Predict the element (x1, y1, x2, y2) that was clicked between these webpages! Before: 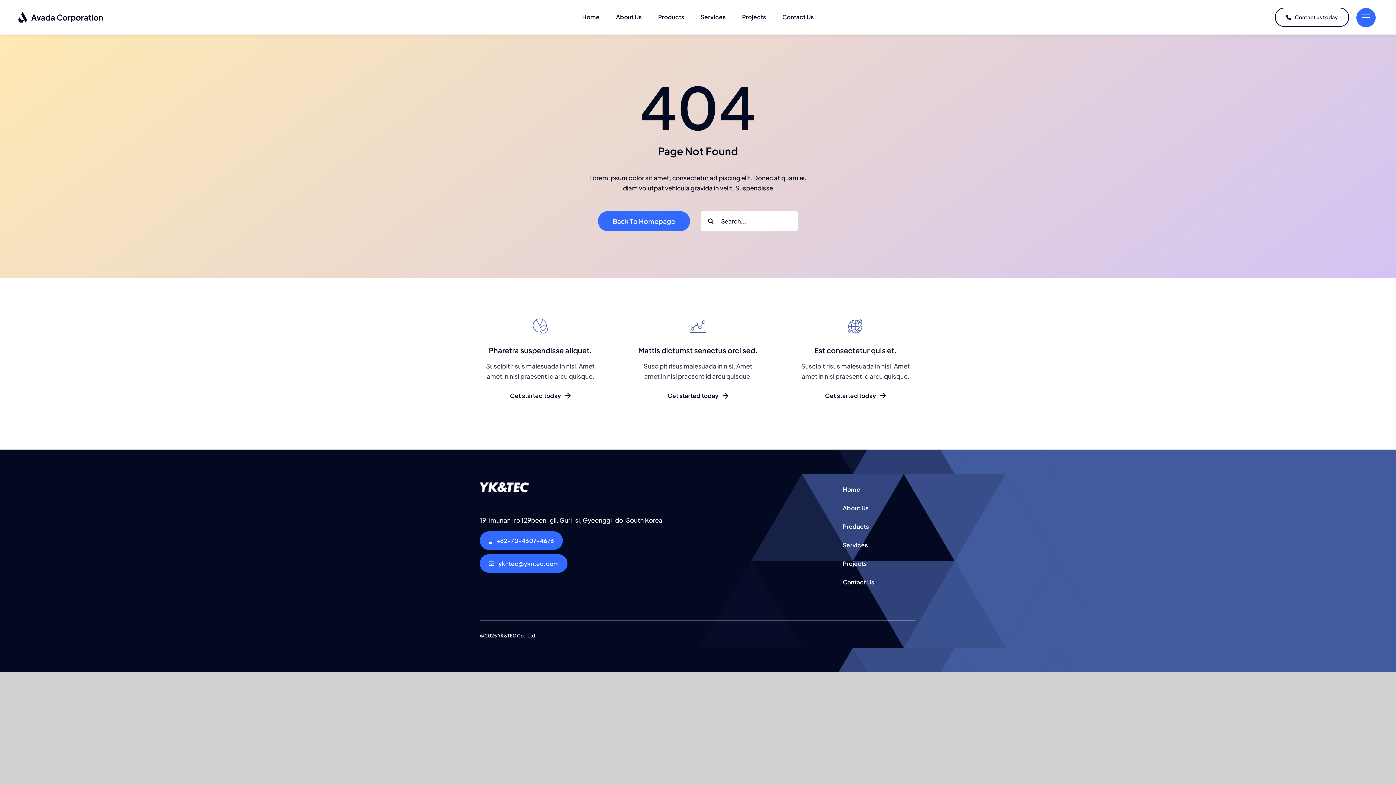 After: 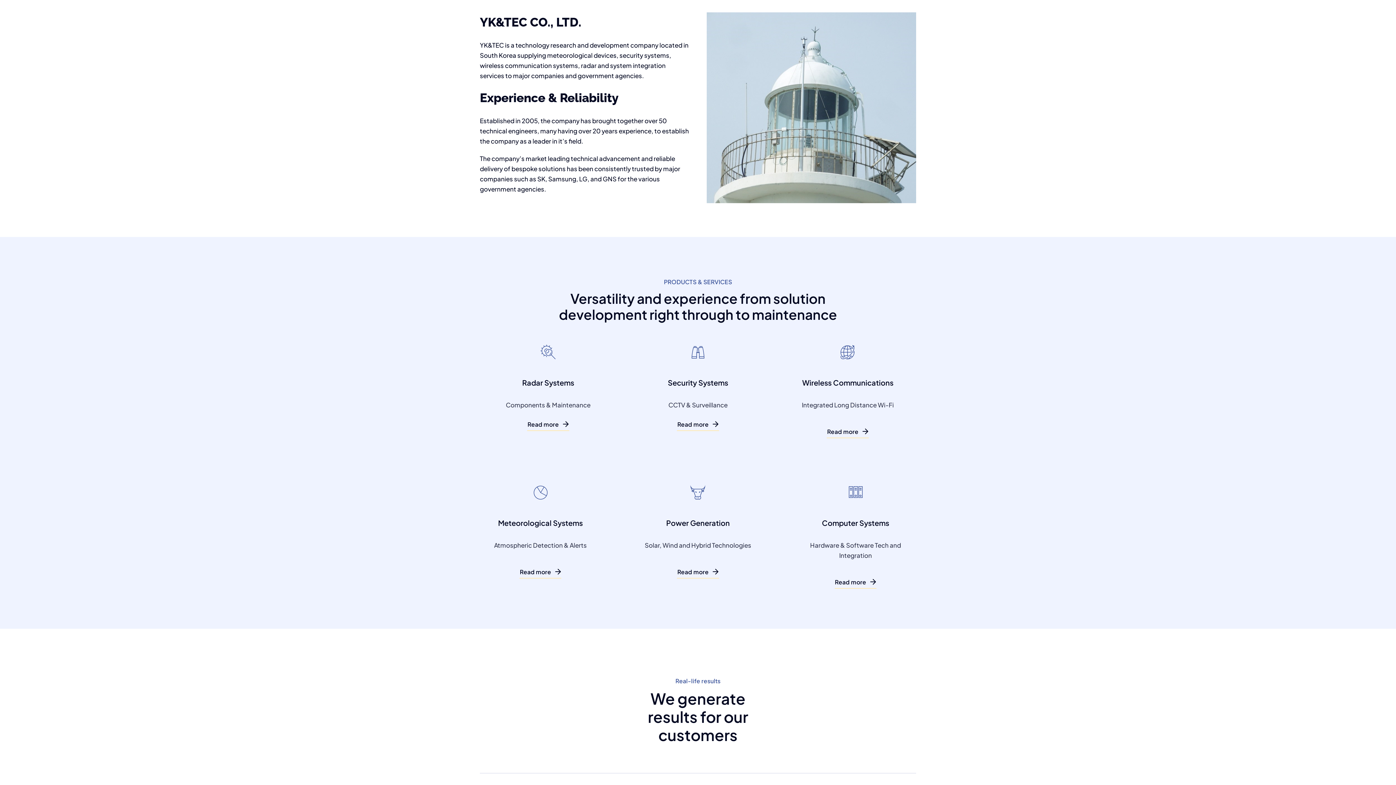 Action: bbox: (843, 482, 916, 497) label: Home